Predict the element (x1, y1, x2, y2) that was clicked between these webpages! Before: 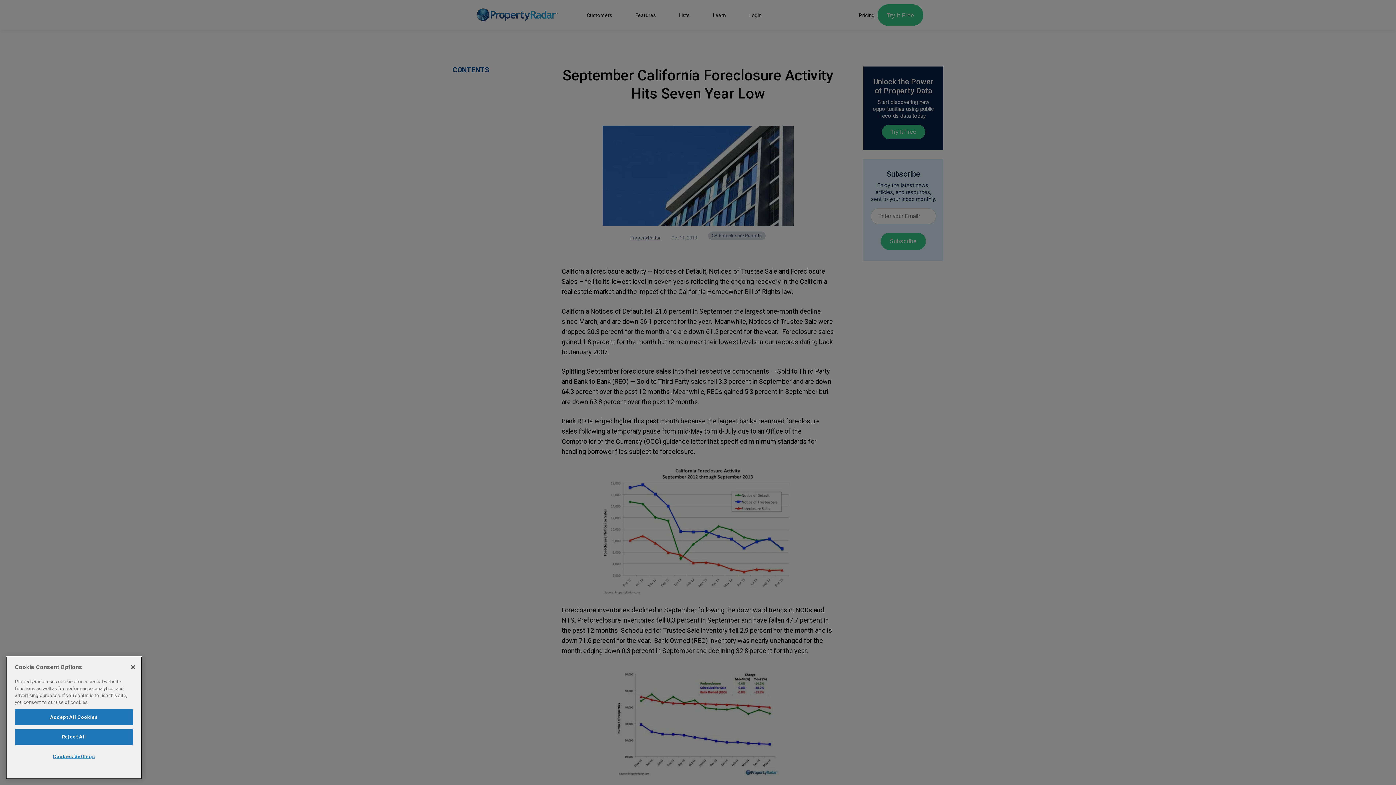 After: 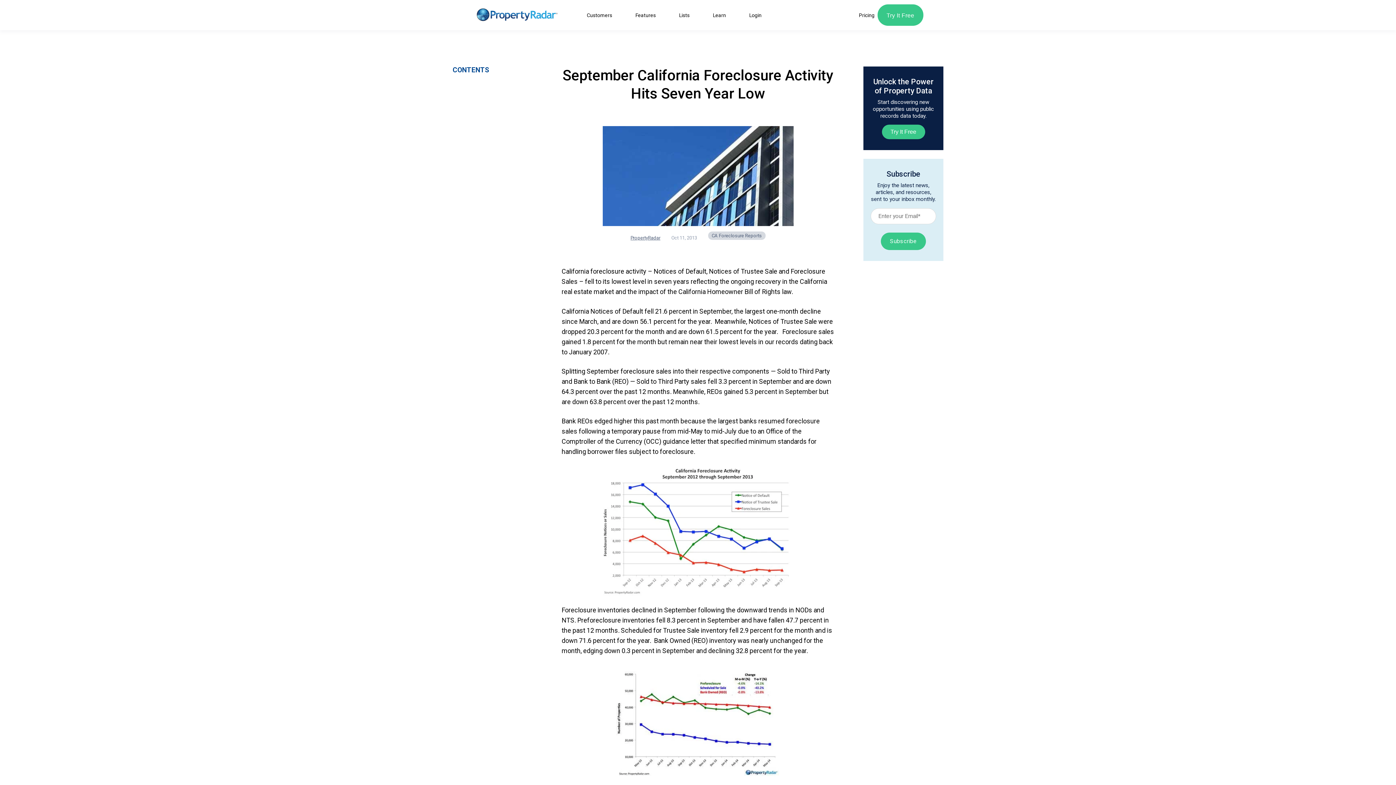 Action: bbox: (14, 709, 133, 725) label: Accept All Cookies